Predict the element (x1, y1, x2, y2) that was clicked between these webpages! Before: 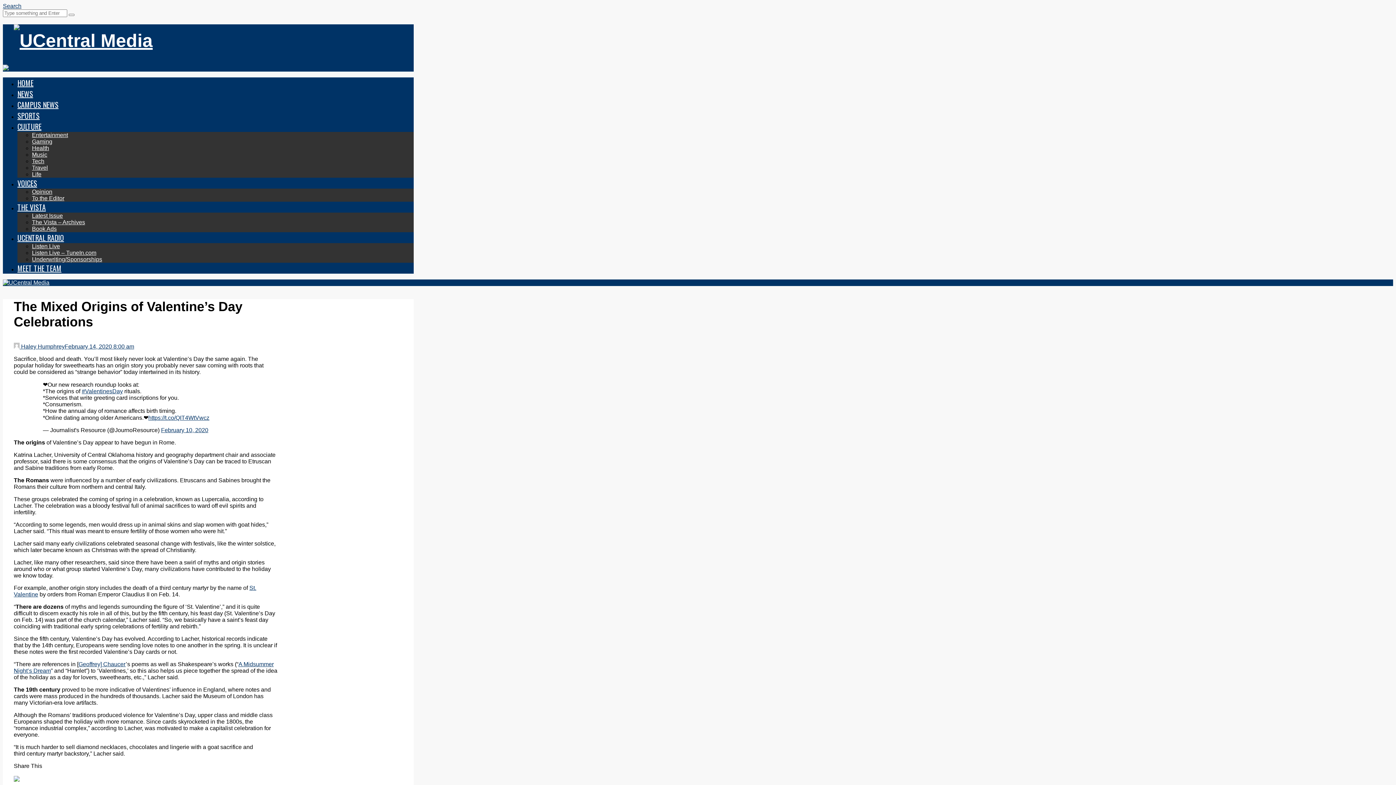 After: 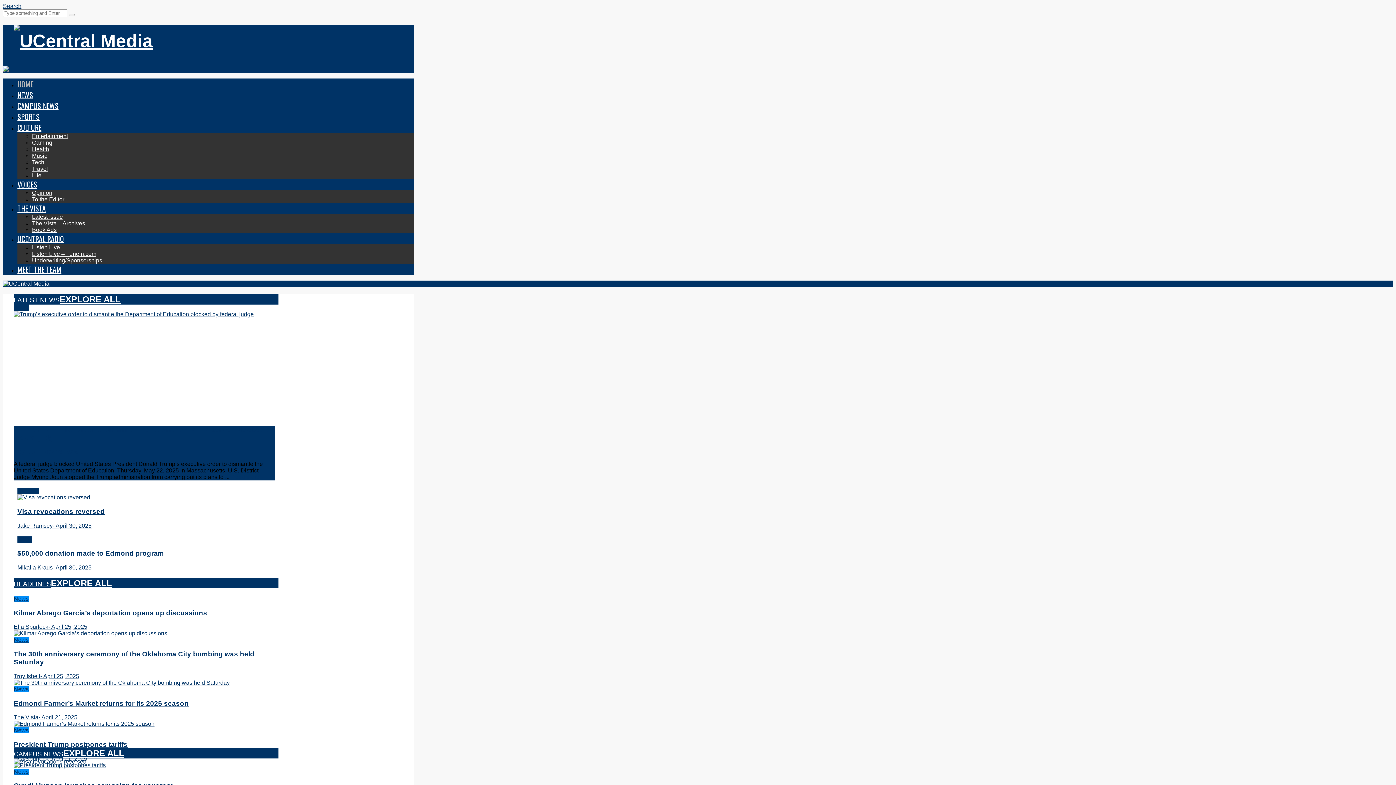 Action: bbox: (2, 279, 49, 285)